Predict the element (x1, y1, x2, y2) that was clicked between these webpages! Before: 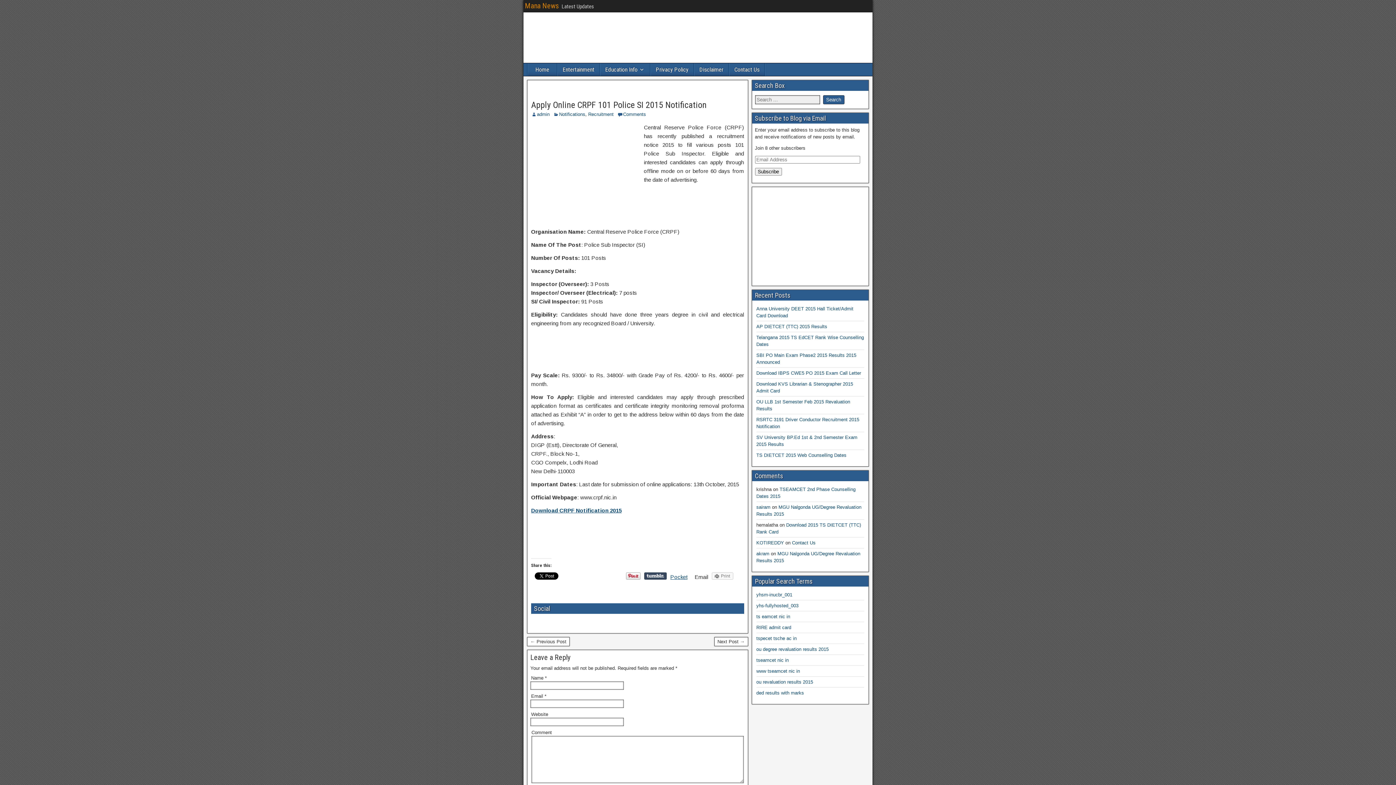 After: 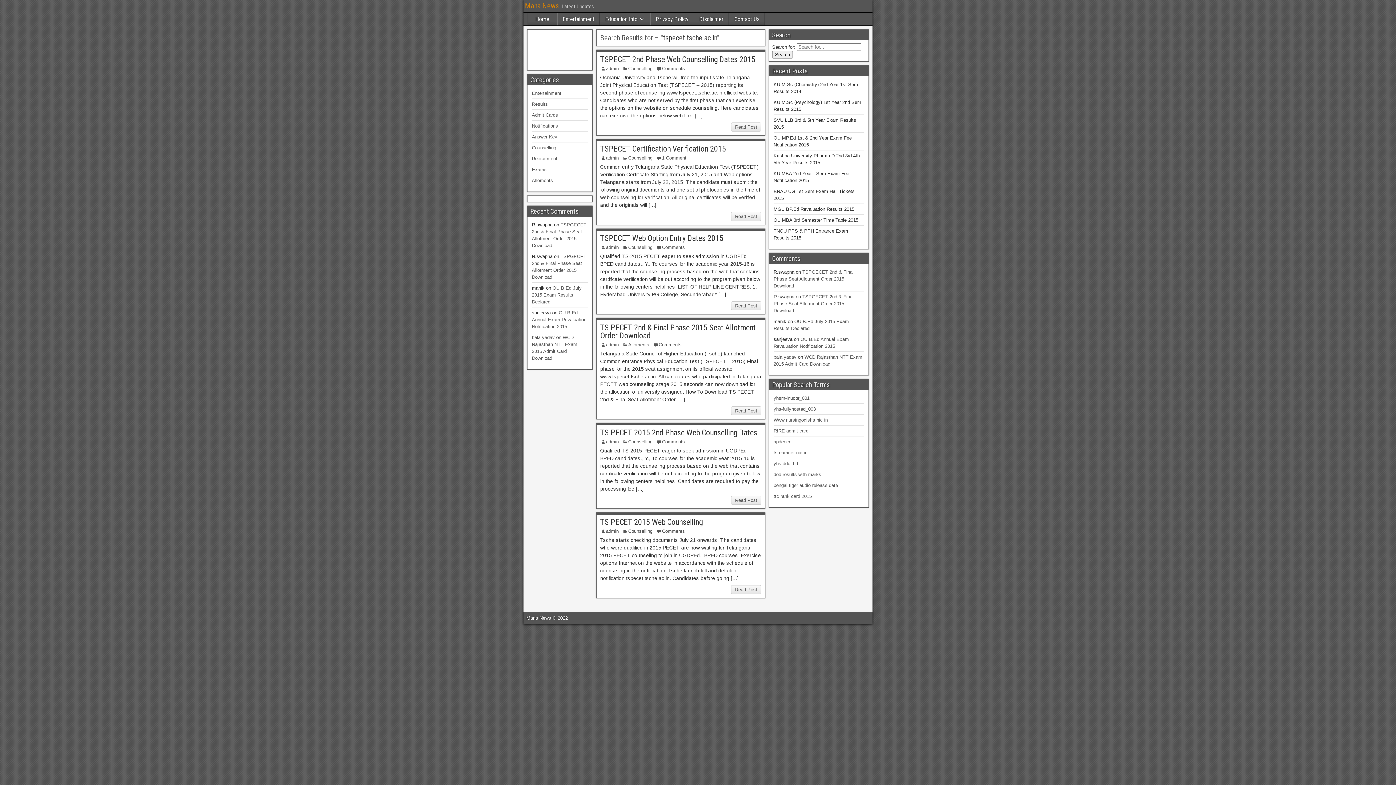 Action: bbox: (756, 636, 796, 641) label: tspecet tsche ac in